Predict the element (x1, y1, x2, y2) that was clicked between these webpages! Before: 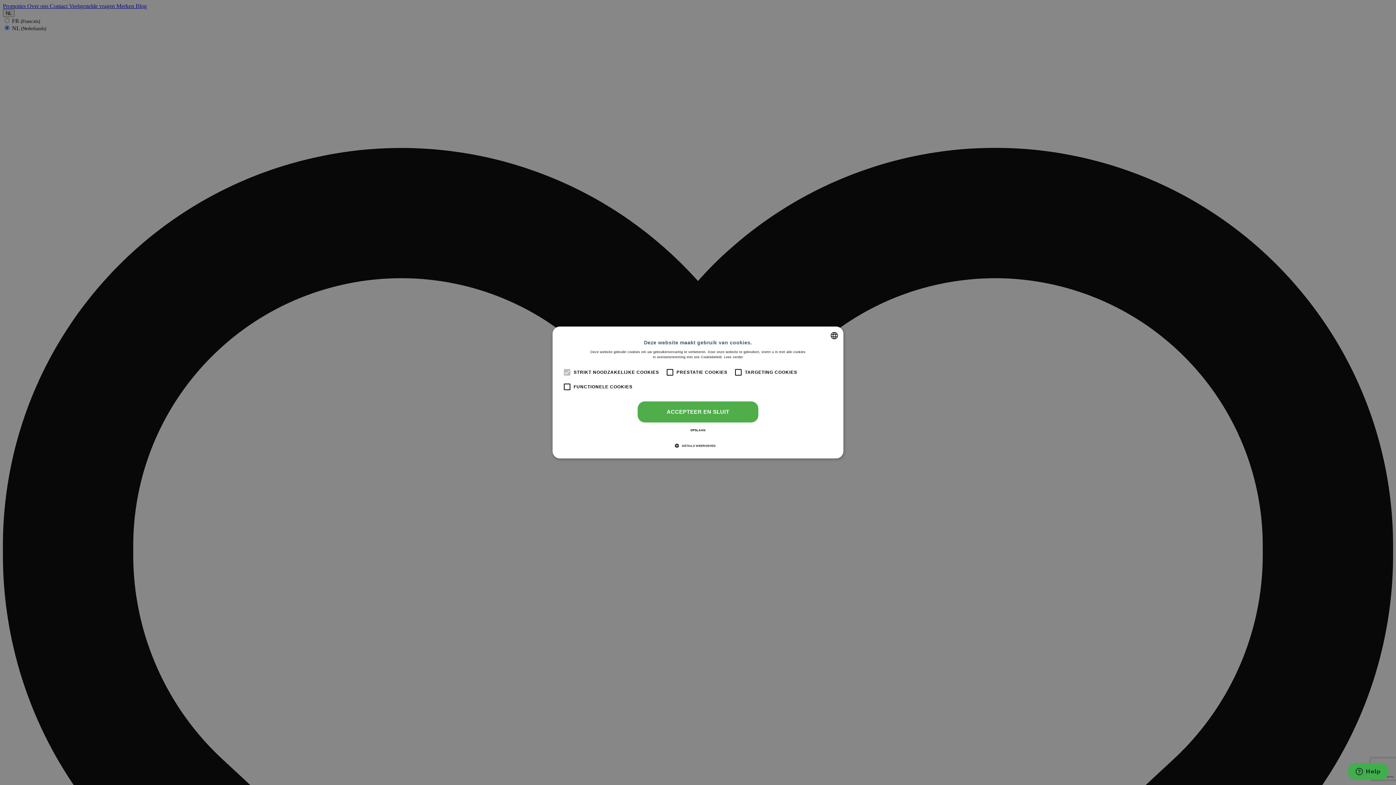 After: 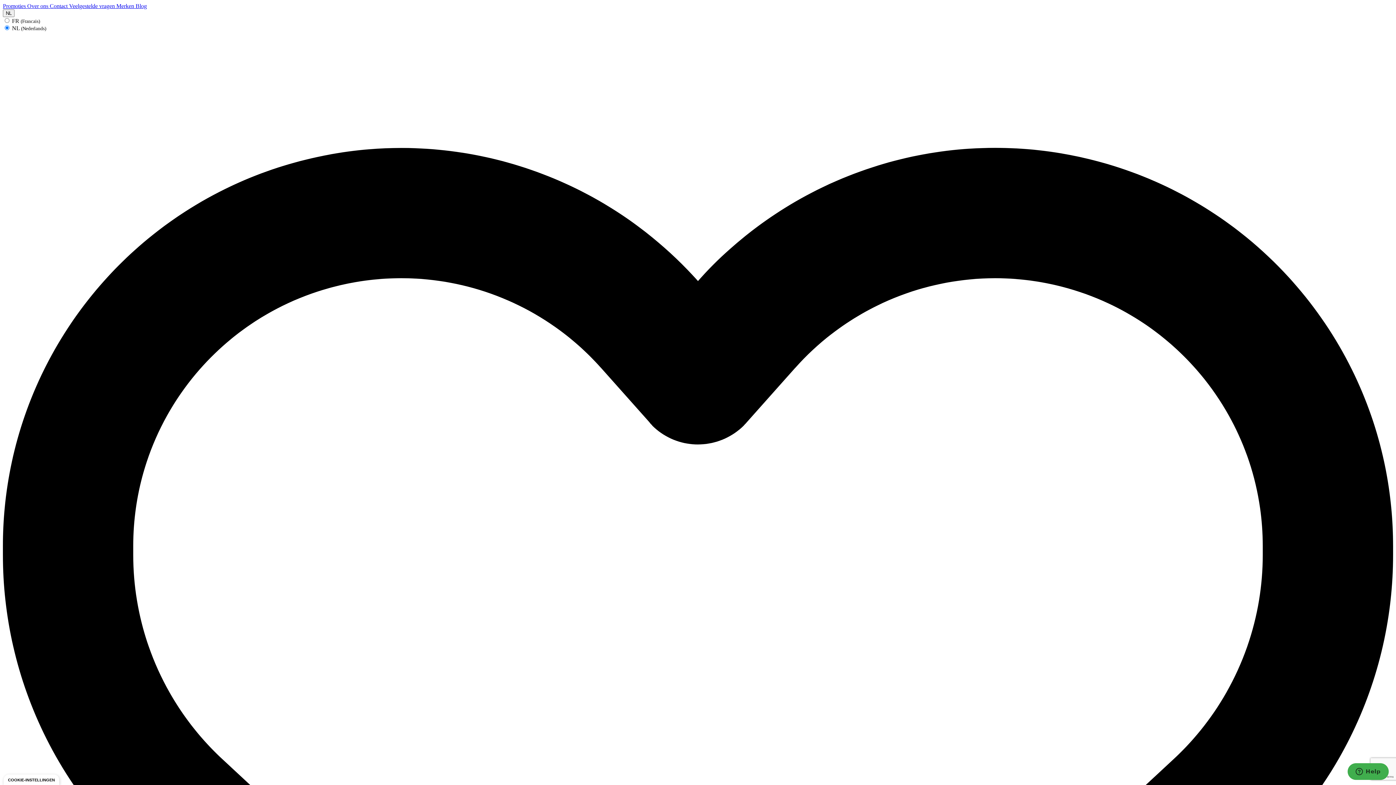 Action: label: ACCEPTEER EN SLUIT bbox: (637, 401, 758, 422)